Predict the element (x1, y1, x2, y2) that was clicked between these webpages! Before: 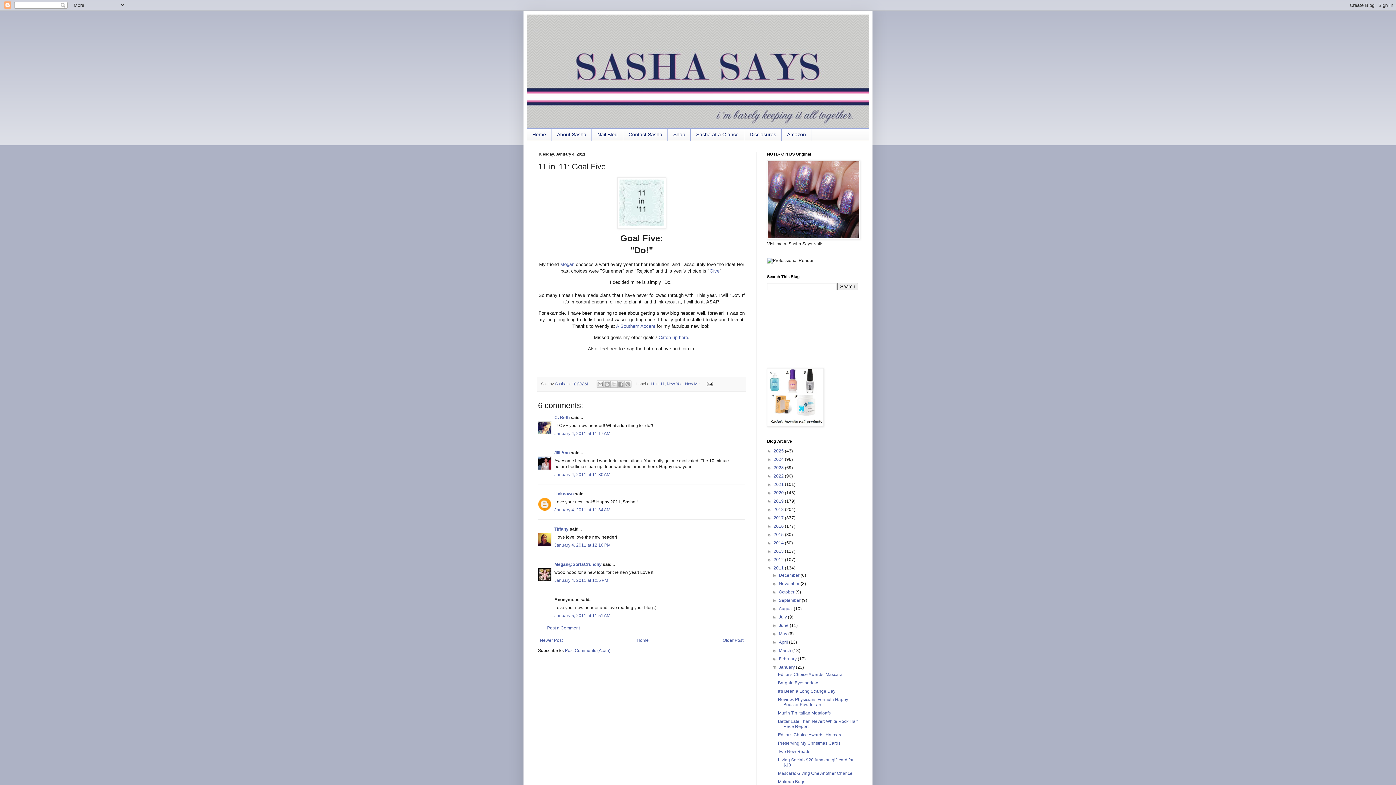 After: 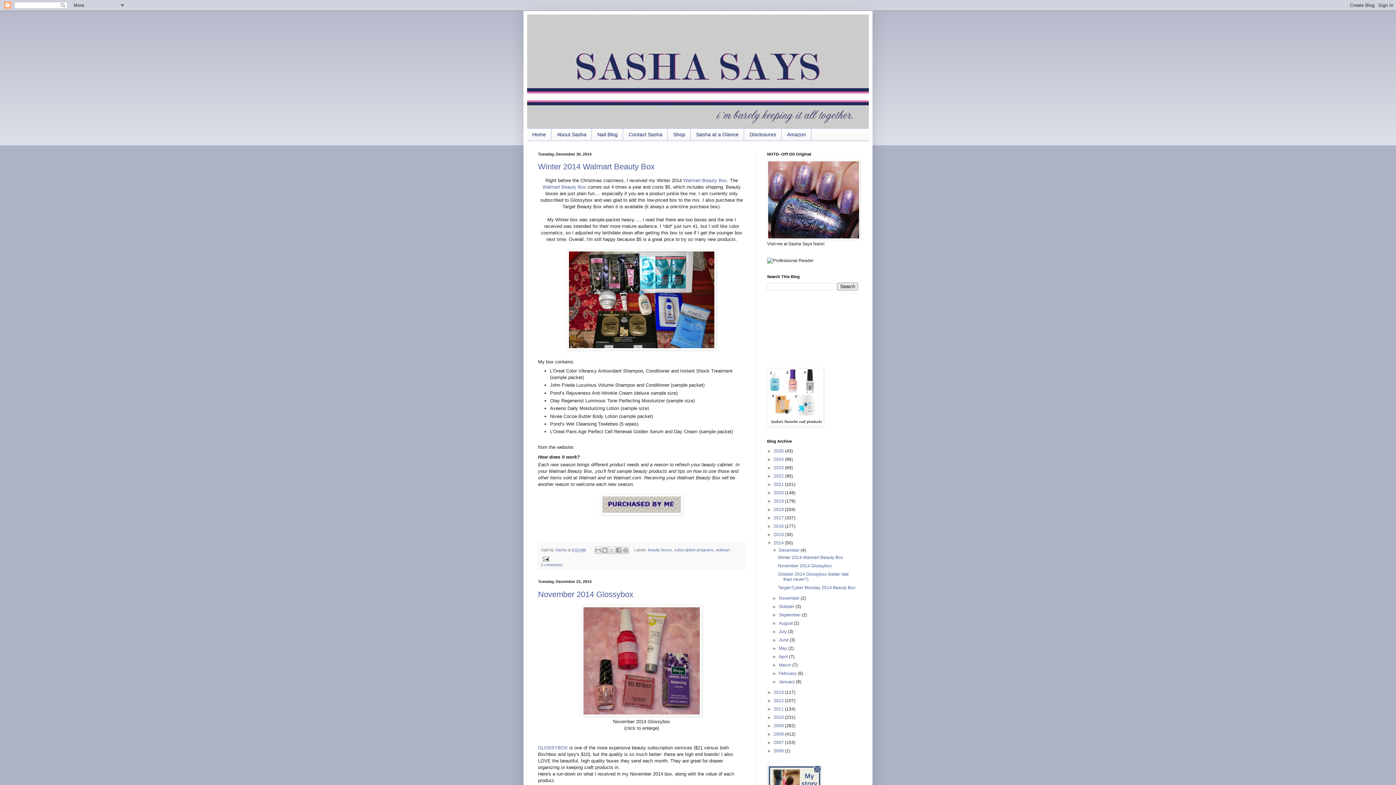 Action: label: 2014  bbox: (773, 540, 785, 545)